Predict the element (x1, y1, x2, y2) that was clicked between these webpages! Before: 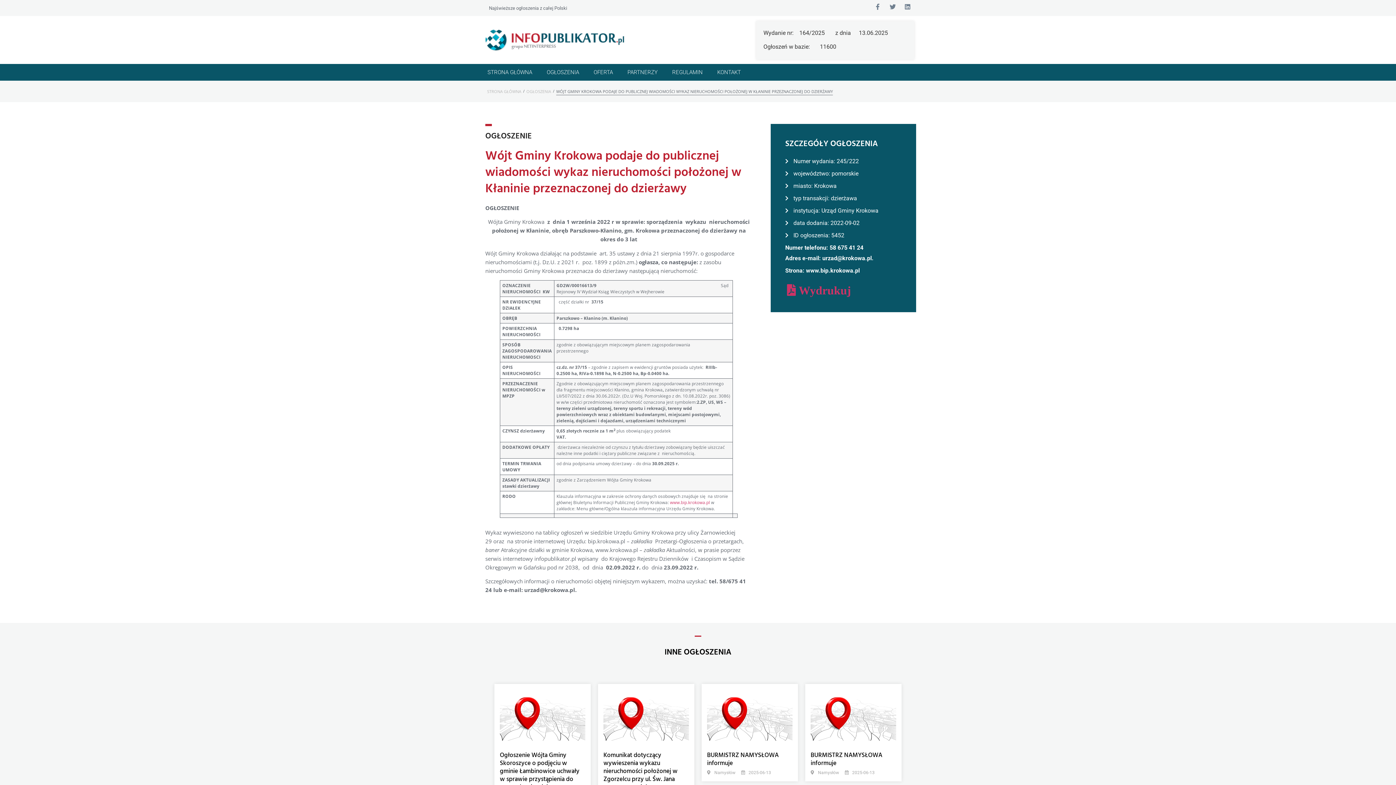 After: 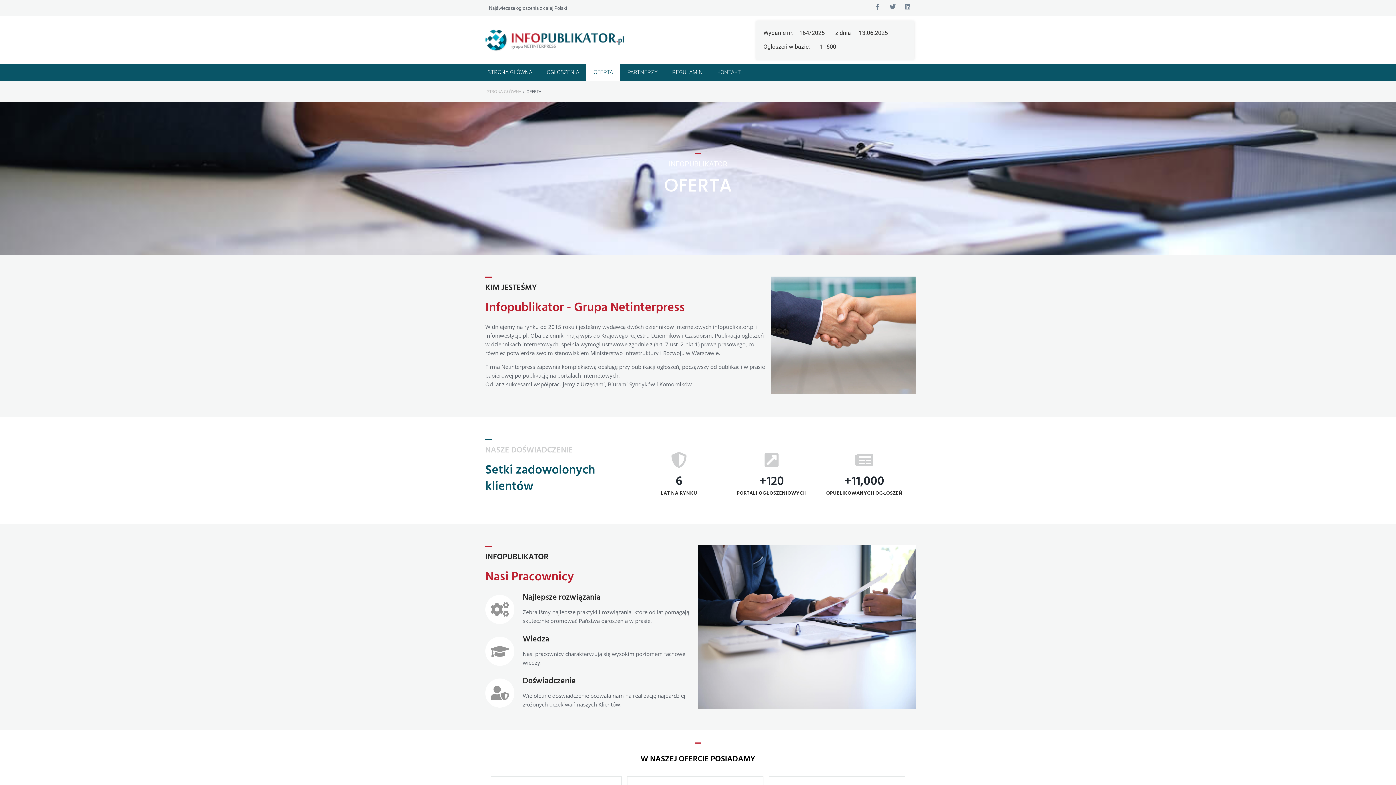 Action: bbox: (586, 63, 620, 80) label: OFERTA